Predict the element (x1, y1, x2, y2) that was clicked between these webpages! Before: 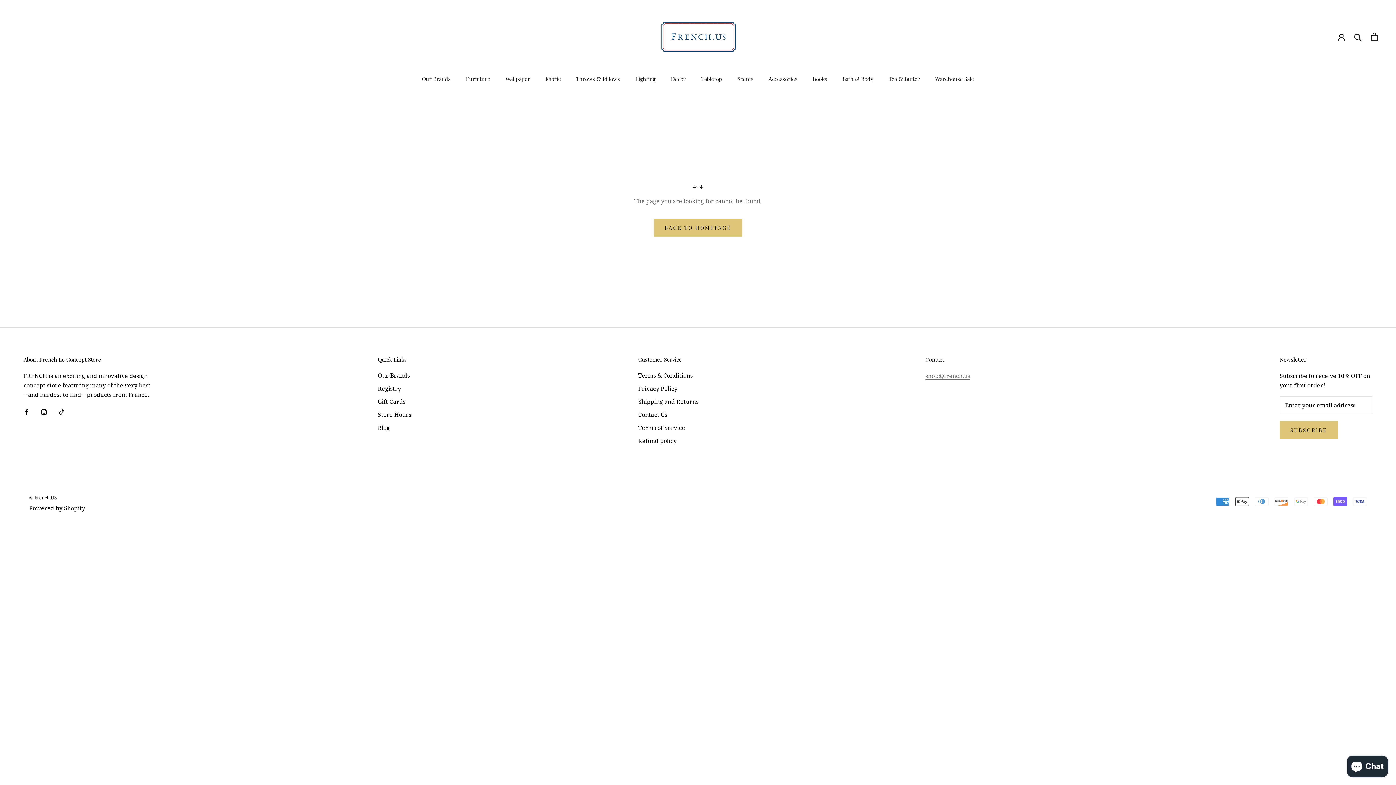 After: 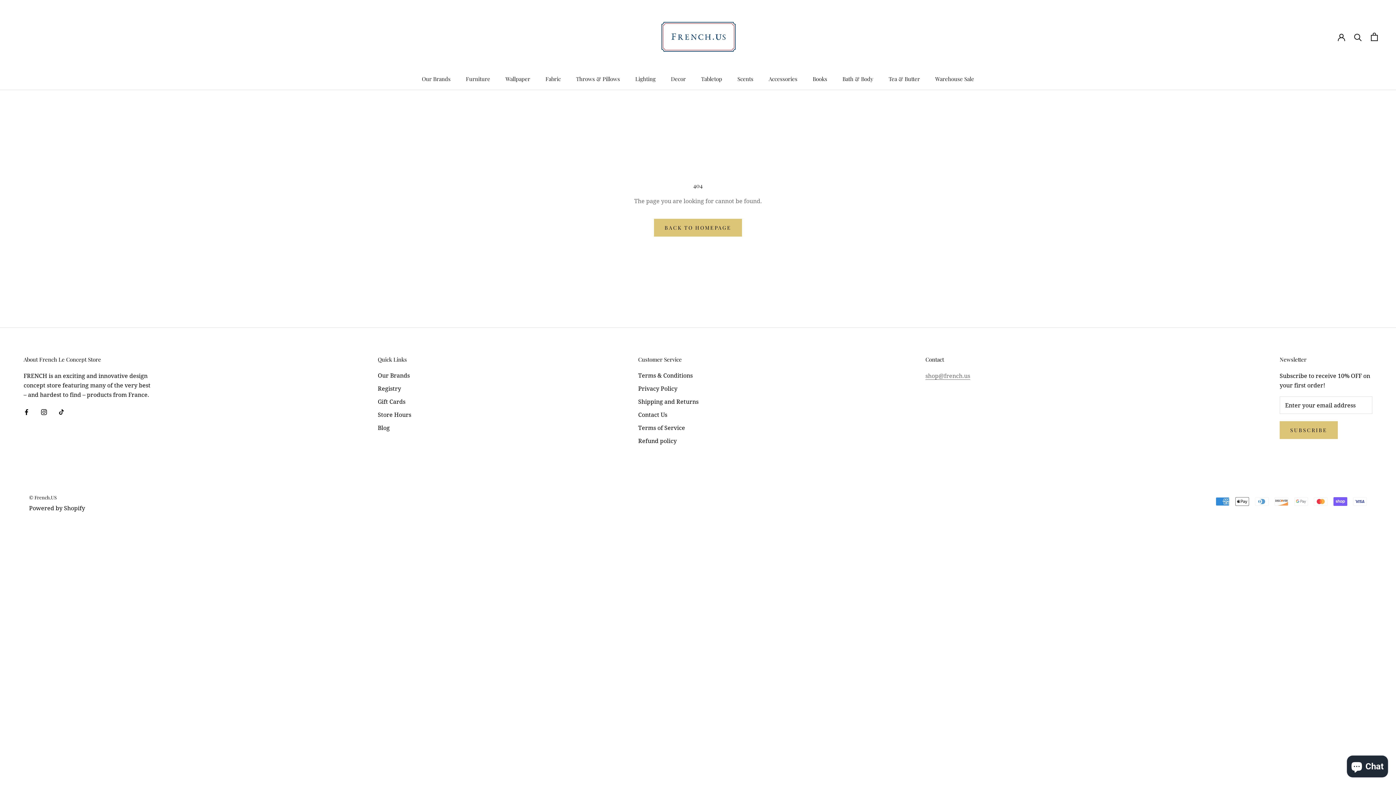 Action: bbox: (41, 406, 46, 416) label: Instagram